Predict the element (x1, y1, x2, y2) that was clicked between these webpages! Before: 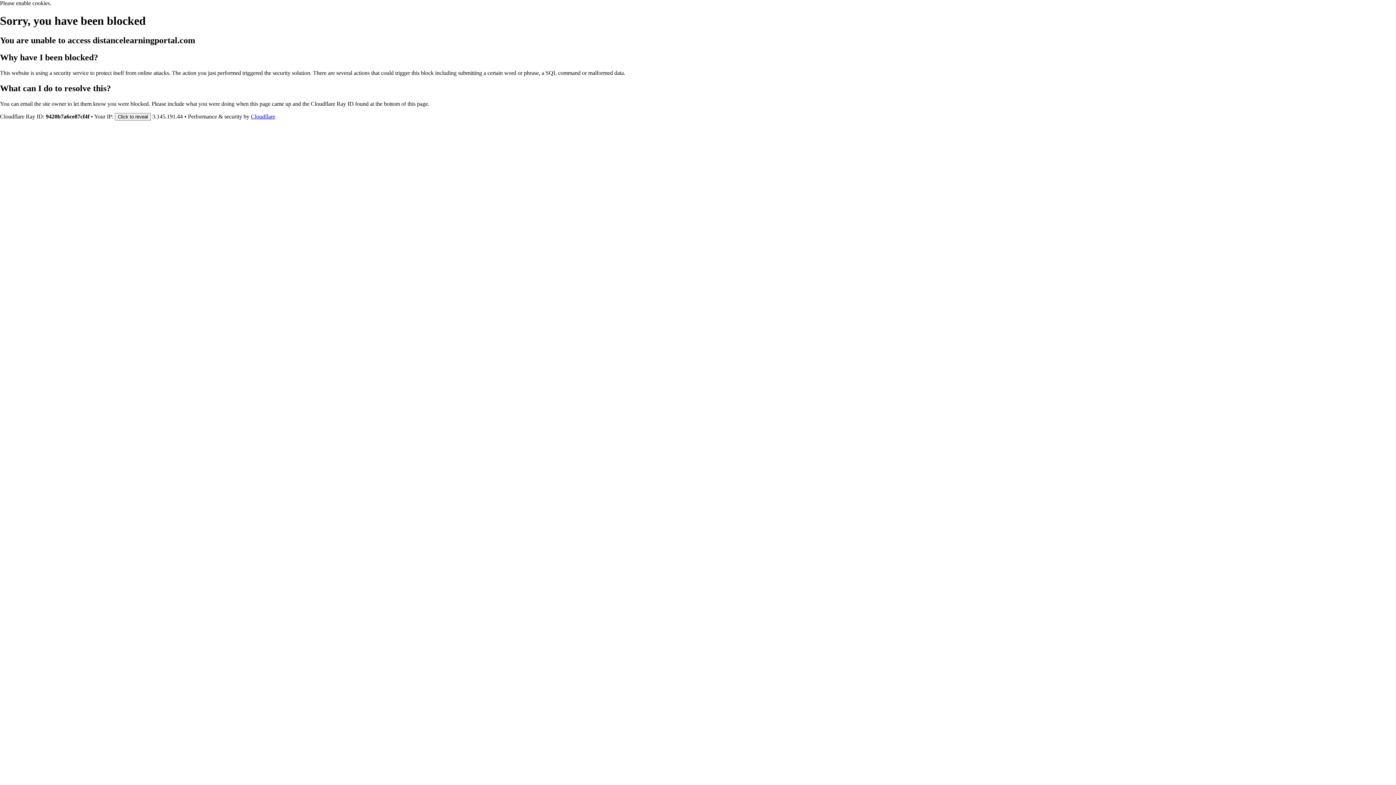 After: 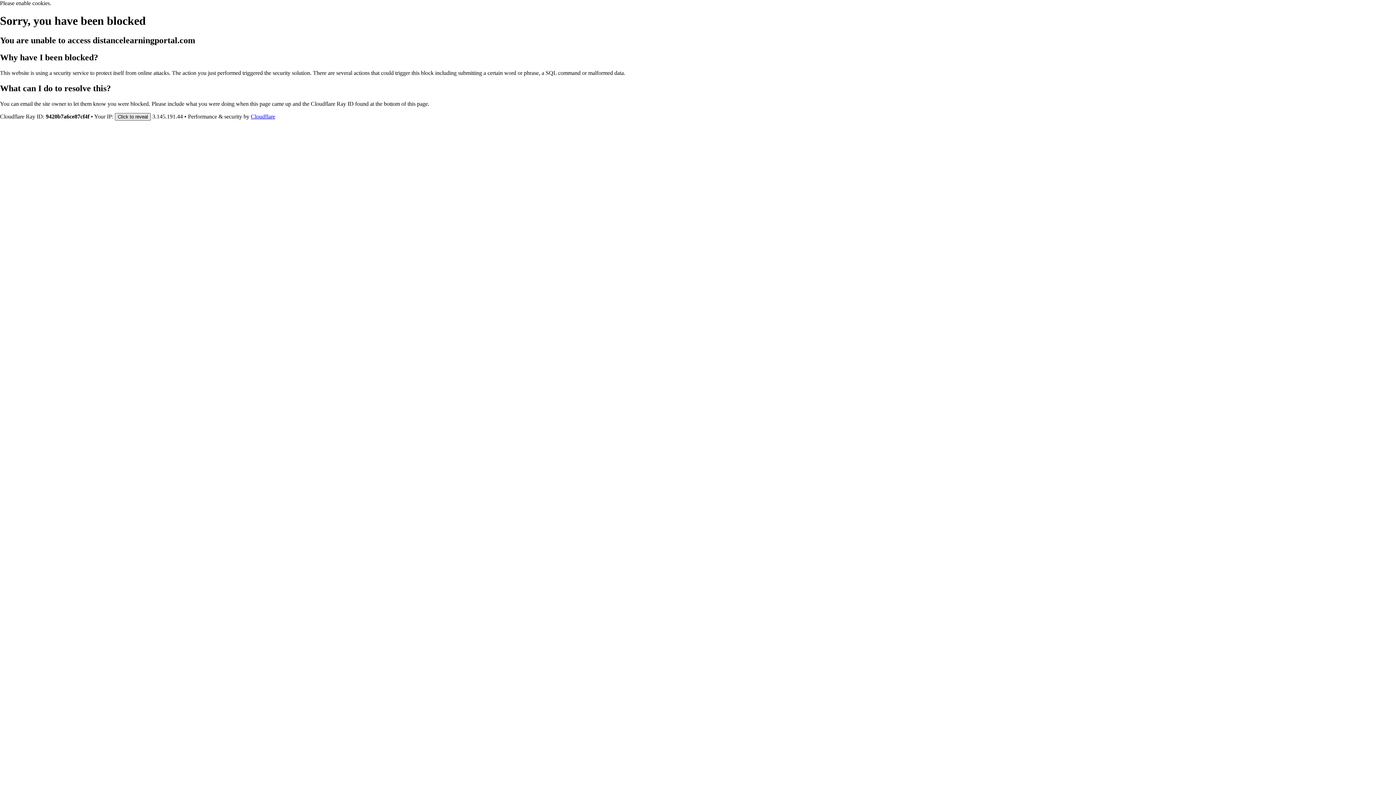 Action: bbox: (114, 112, 150, 120) label: Click to reveal